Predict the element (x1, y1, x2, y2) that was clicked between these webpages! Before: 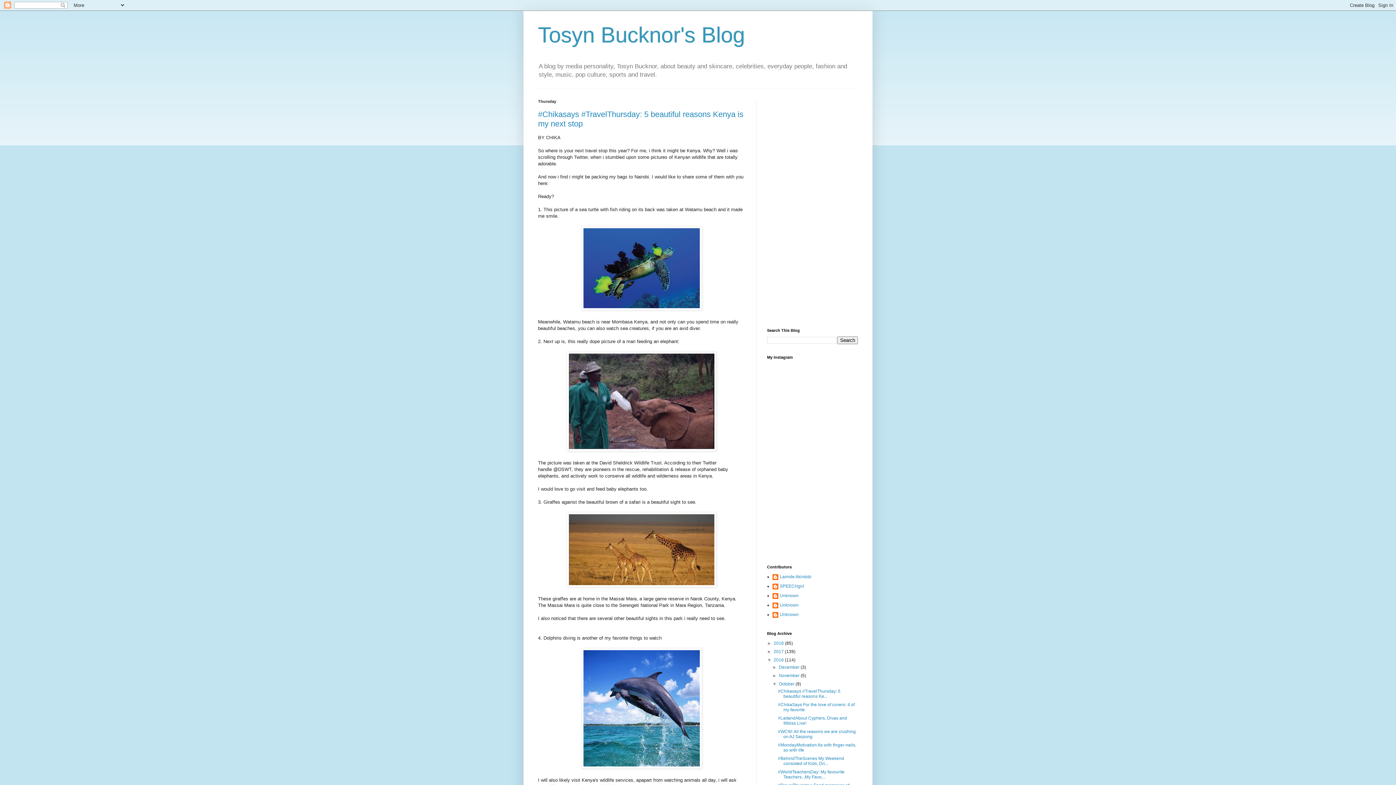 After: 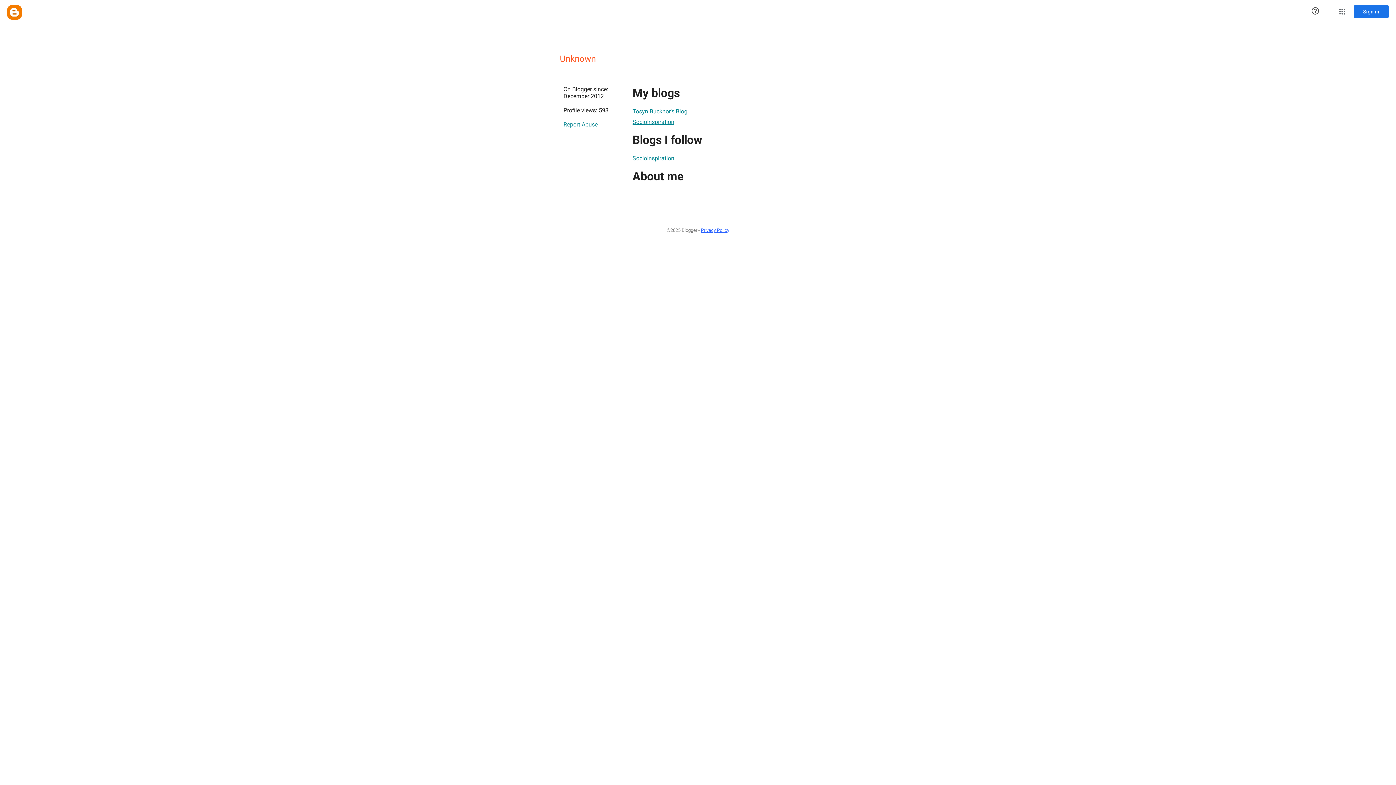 Action: bbox: (772, 593, 798, 600) label: Unknown